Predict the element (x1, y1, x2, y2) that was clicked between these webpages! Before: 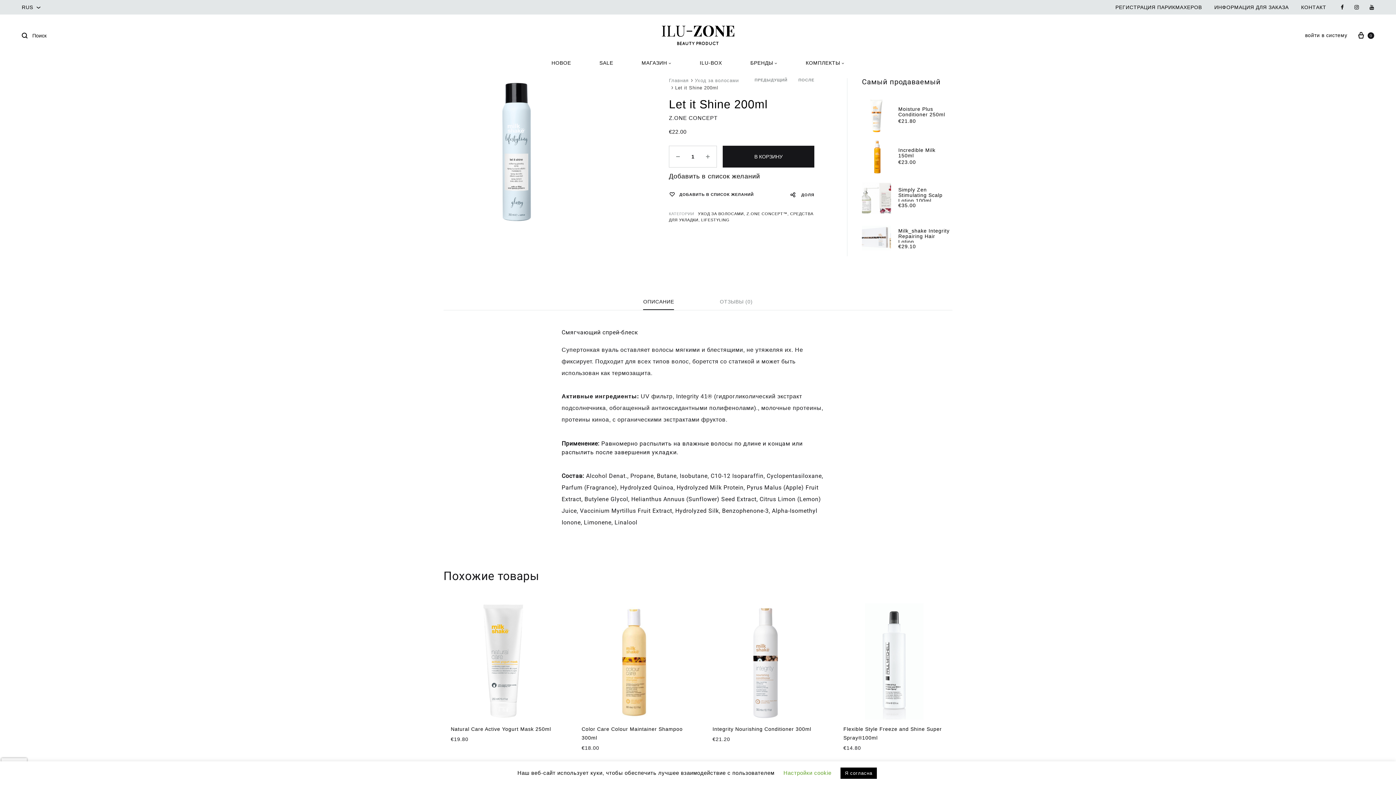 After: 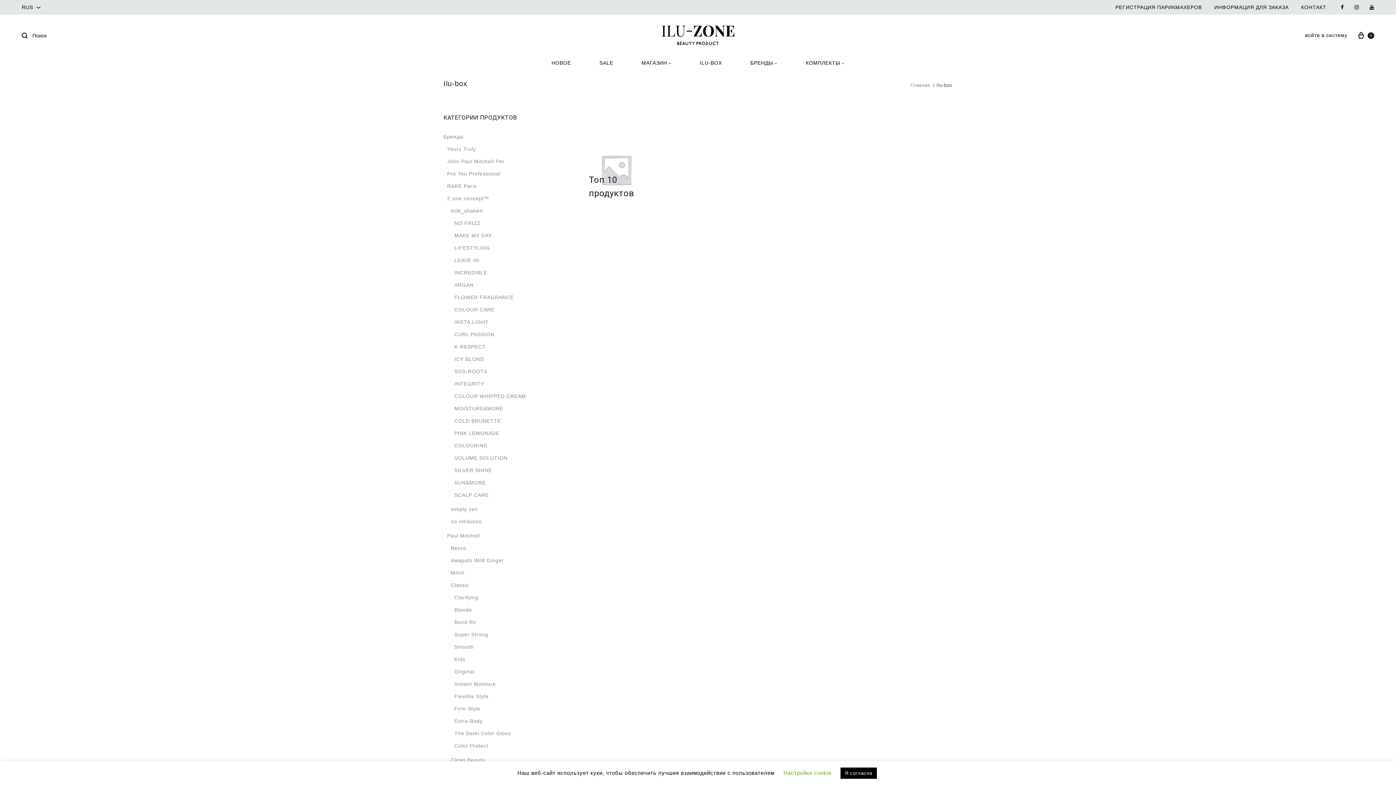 Action: bbox: (699, 59, 722, 66) label: ILU-BOX